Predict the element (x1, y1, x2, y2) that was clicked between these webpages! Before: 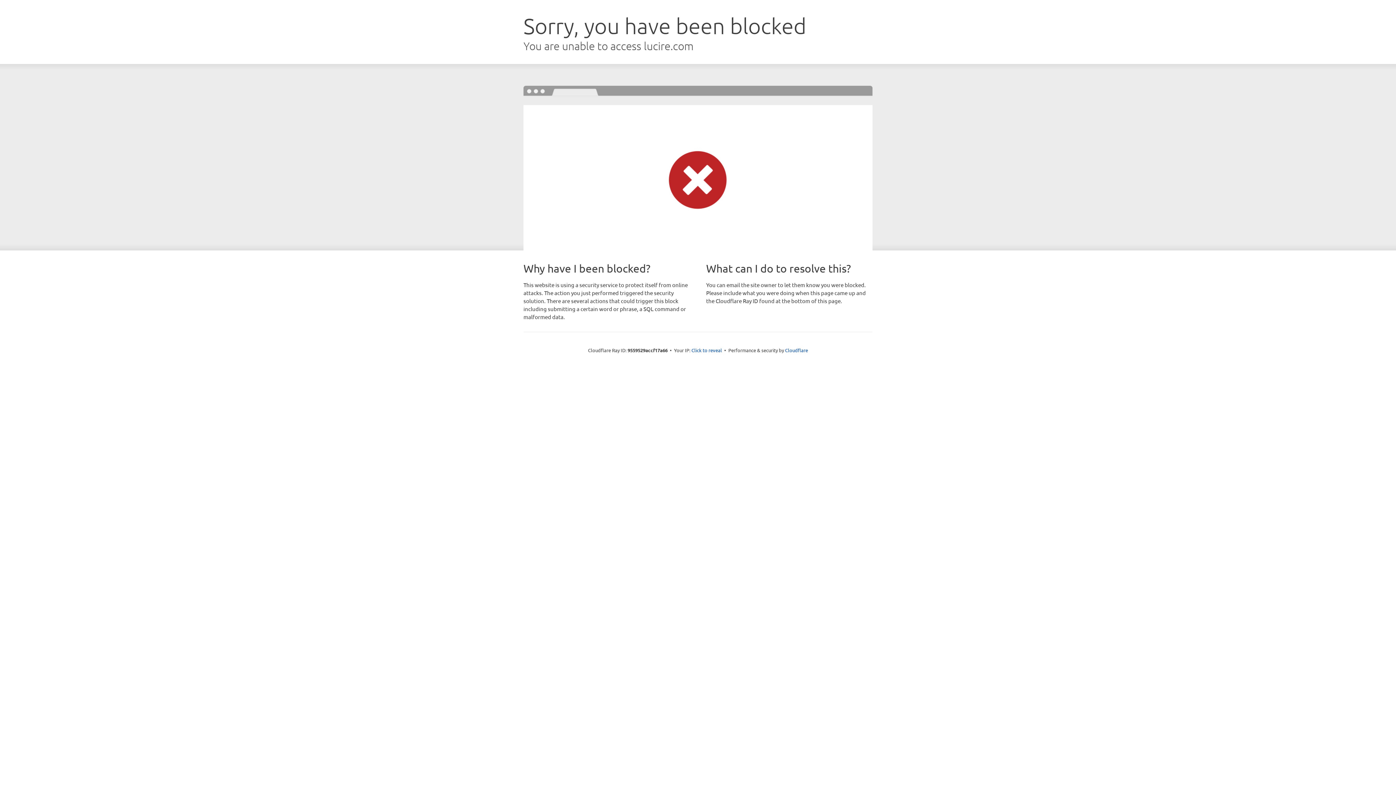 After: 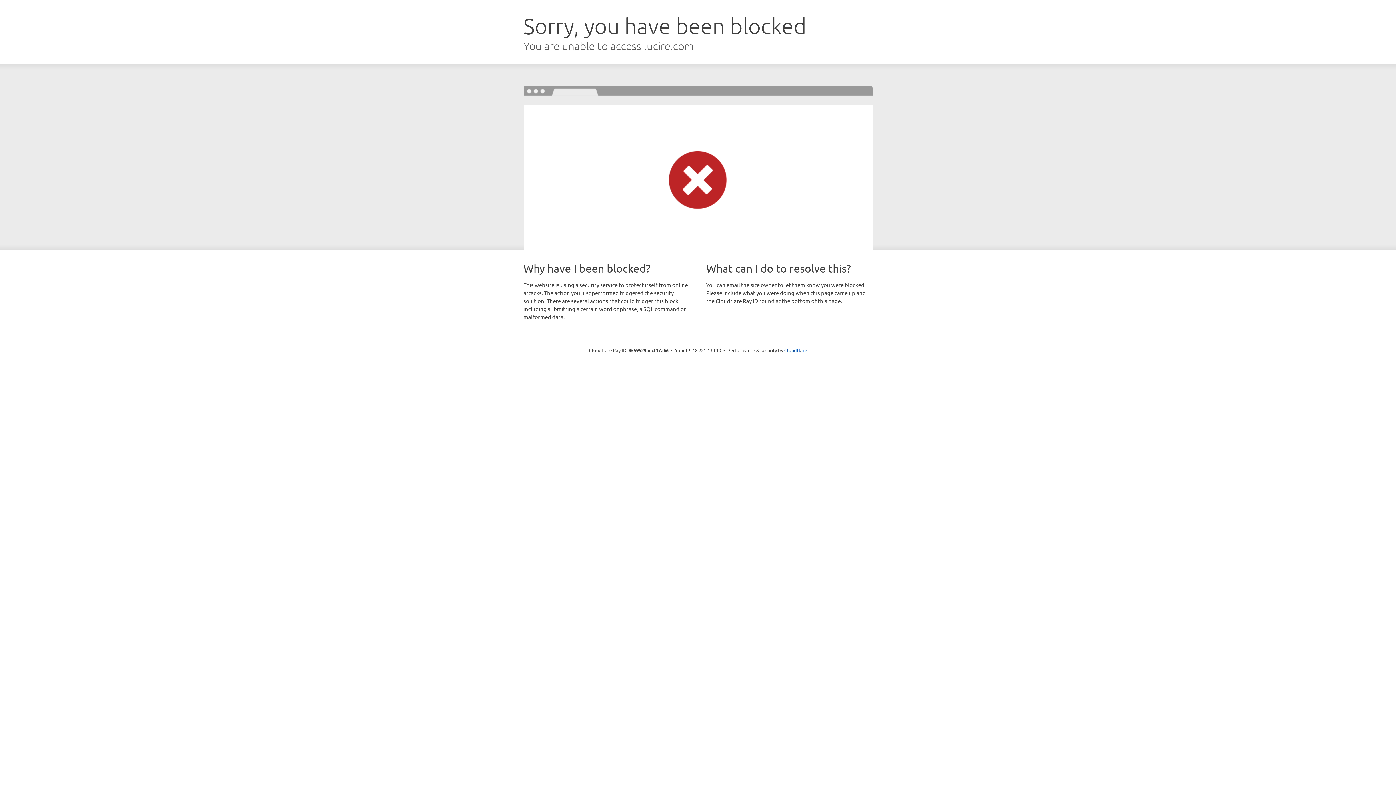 Action: label: Click to reveal bbox: (691, 346, 722, 353)